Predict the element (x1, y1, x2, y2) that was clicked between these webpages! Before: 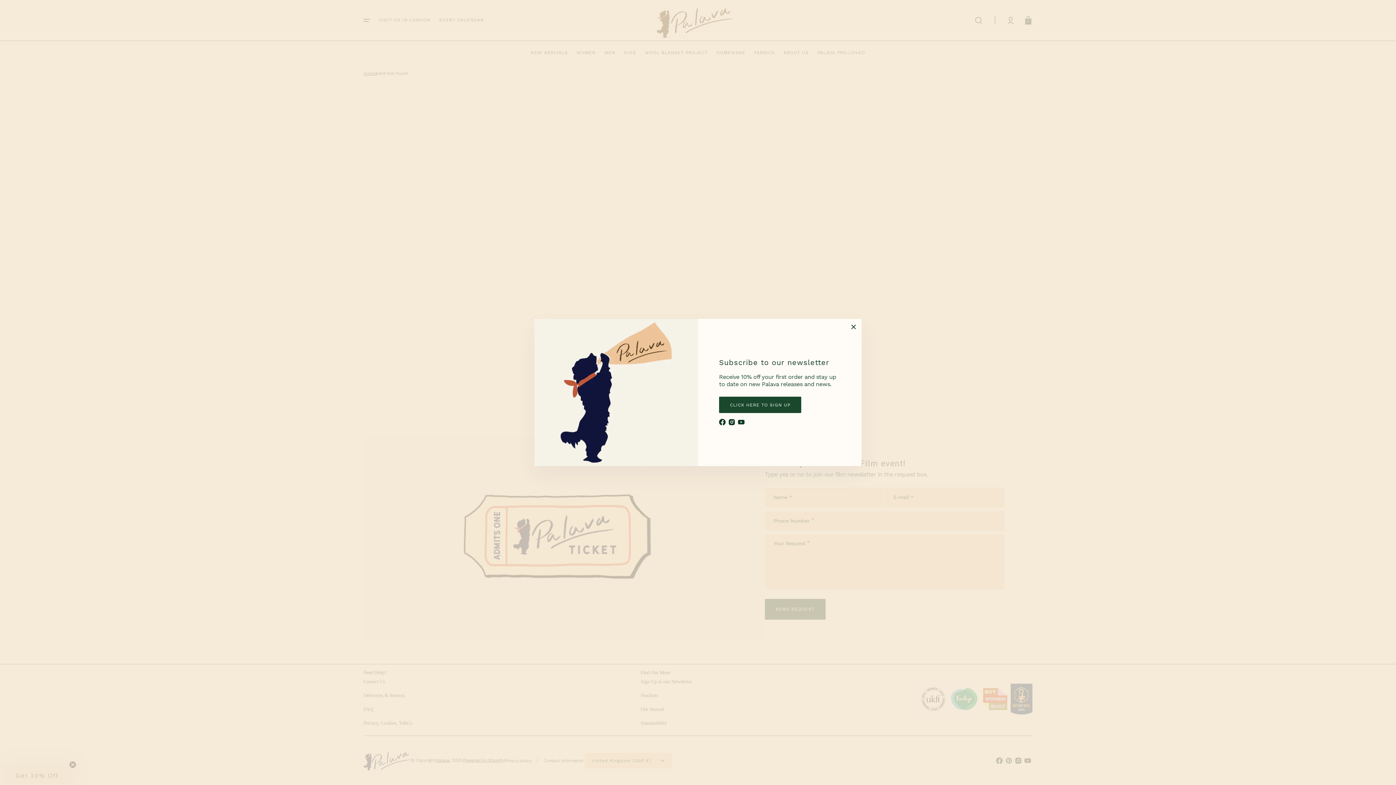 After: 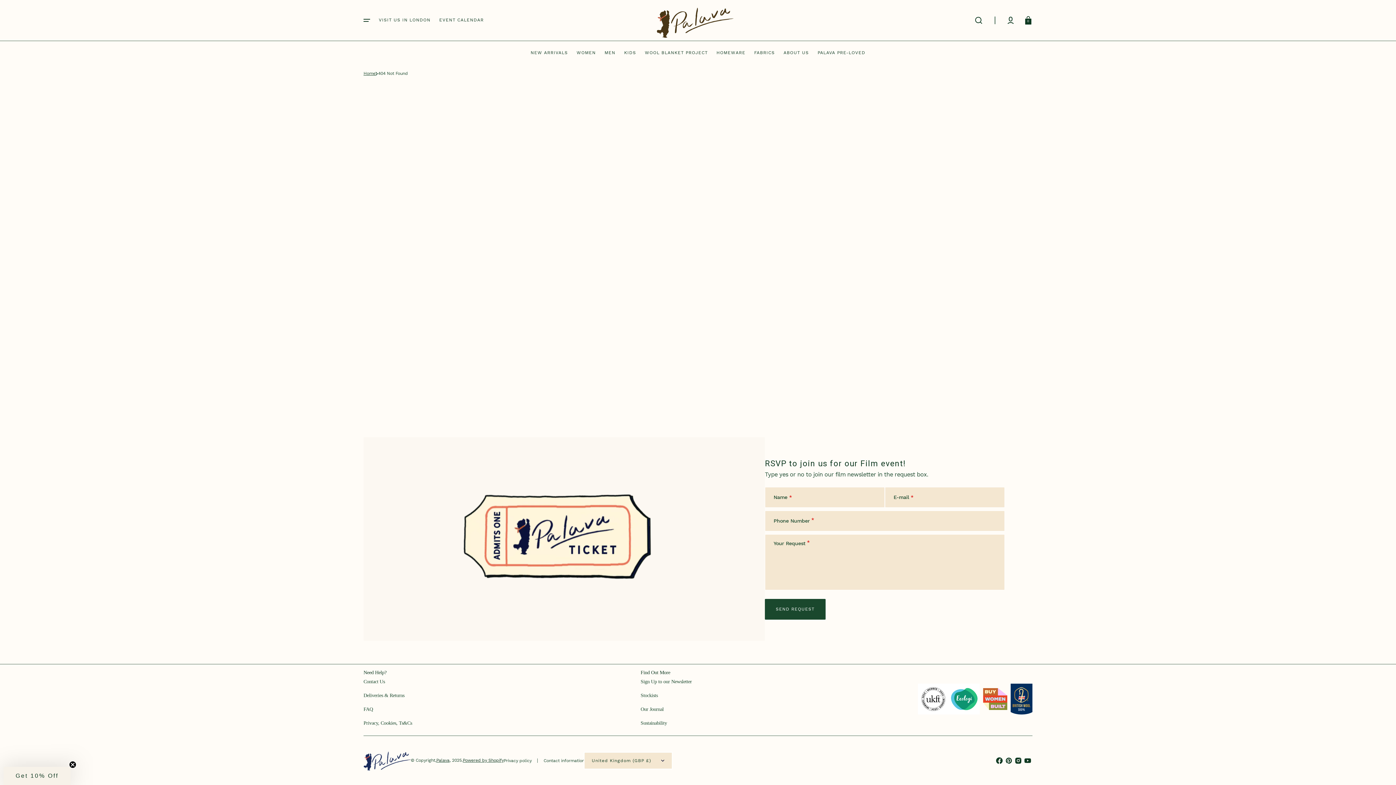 Action: bbox: (845, 319, 861, 335) label: Close